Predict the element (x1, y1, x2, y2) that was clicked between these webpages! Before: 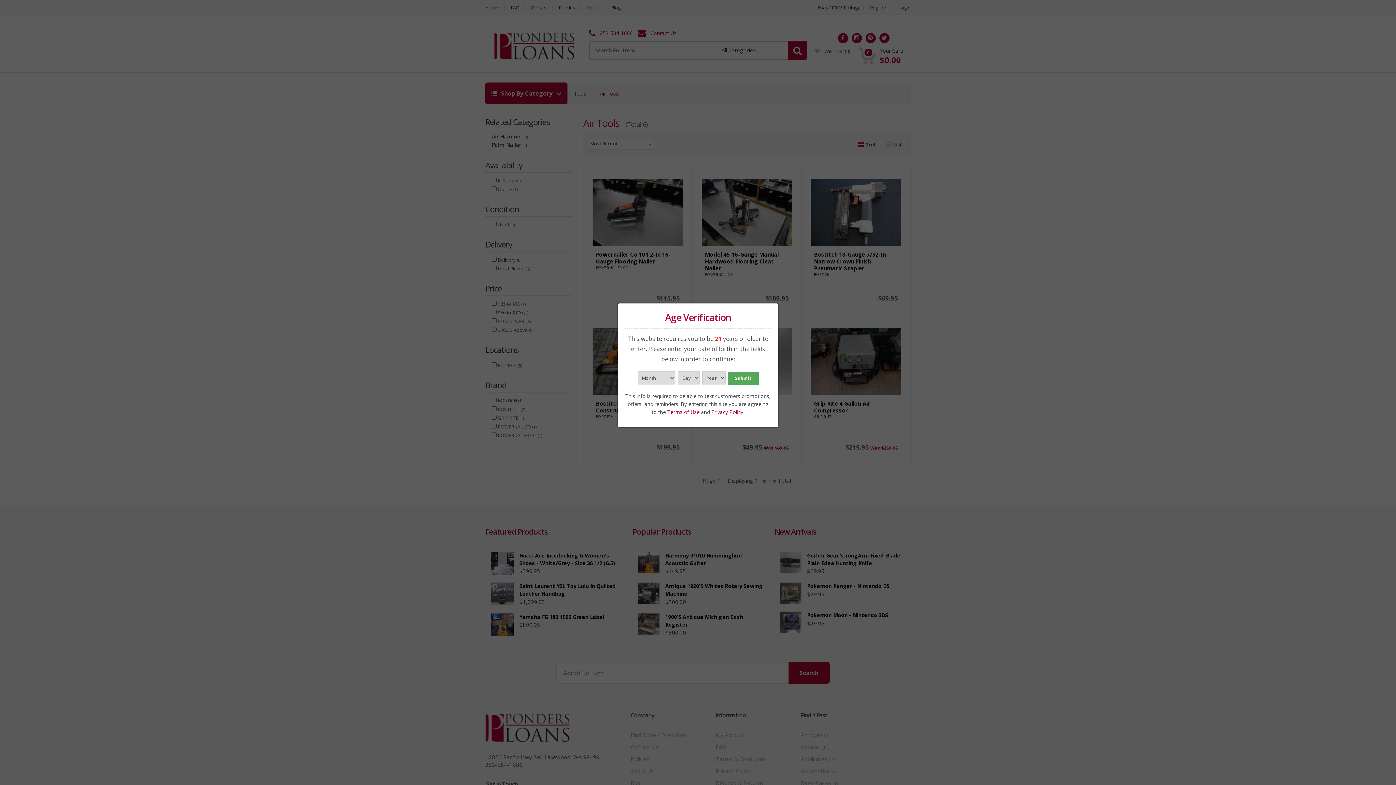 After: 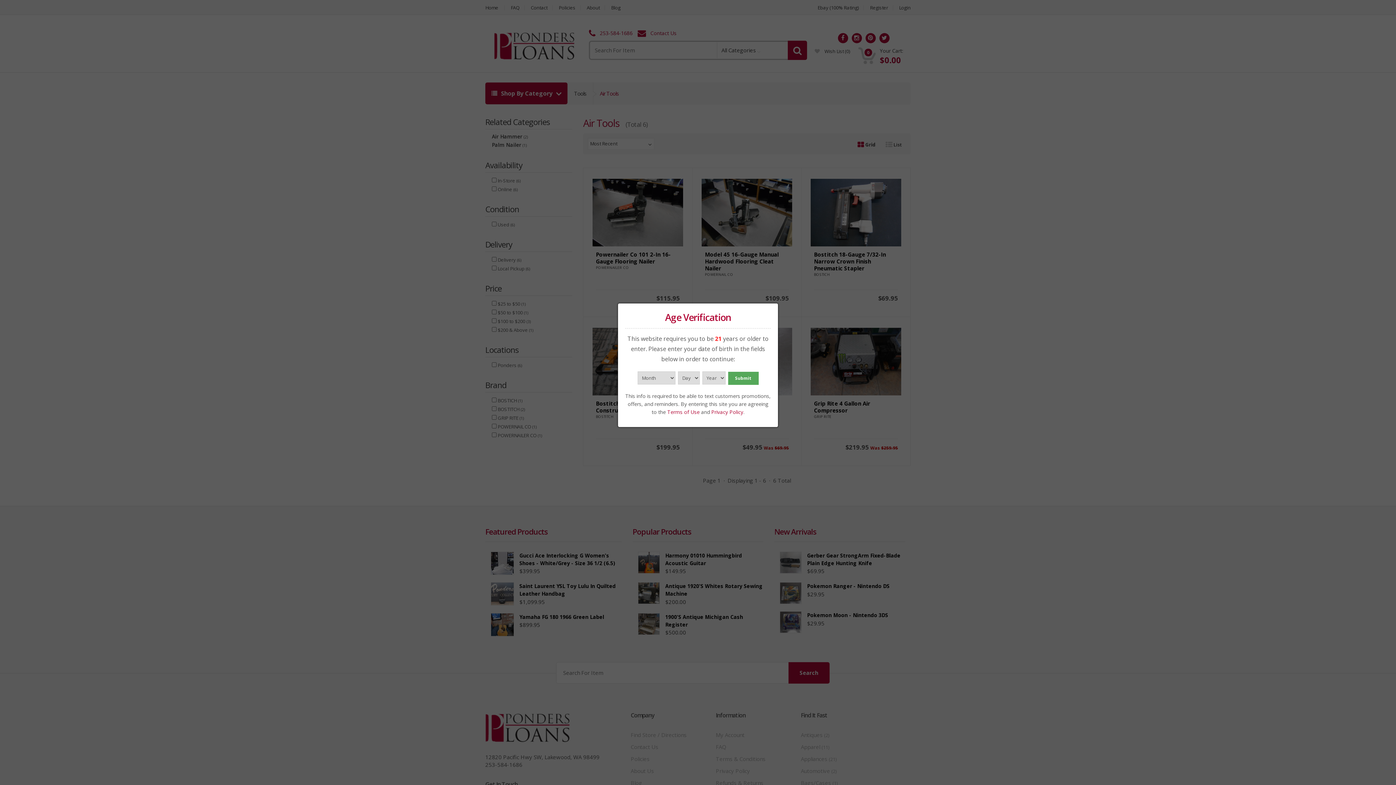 Action: bbox: (711, 408, 743, 415) label: Privacy Policy